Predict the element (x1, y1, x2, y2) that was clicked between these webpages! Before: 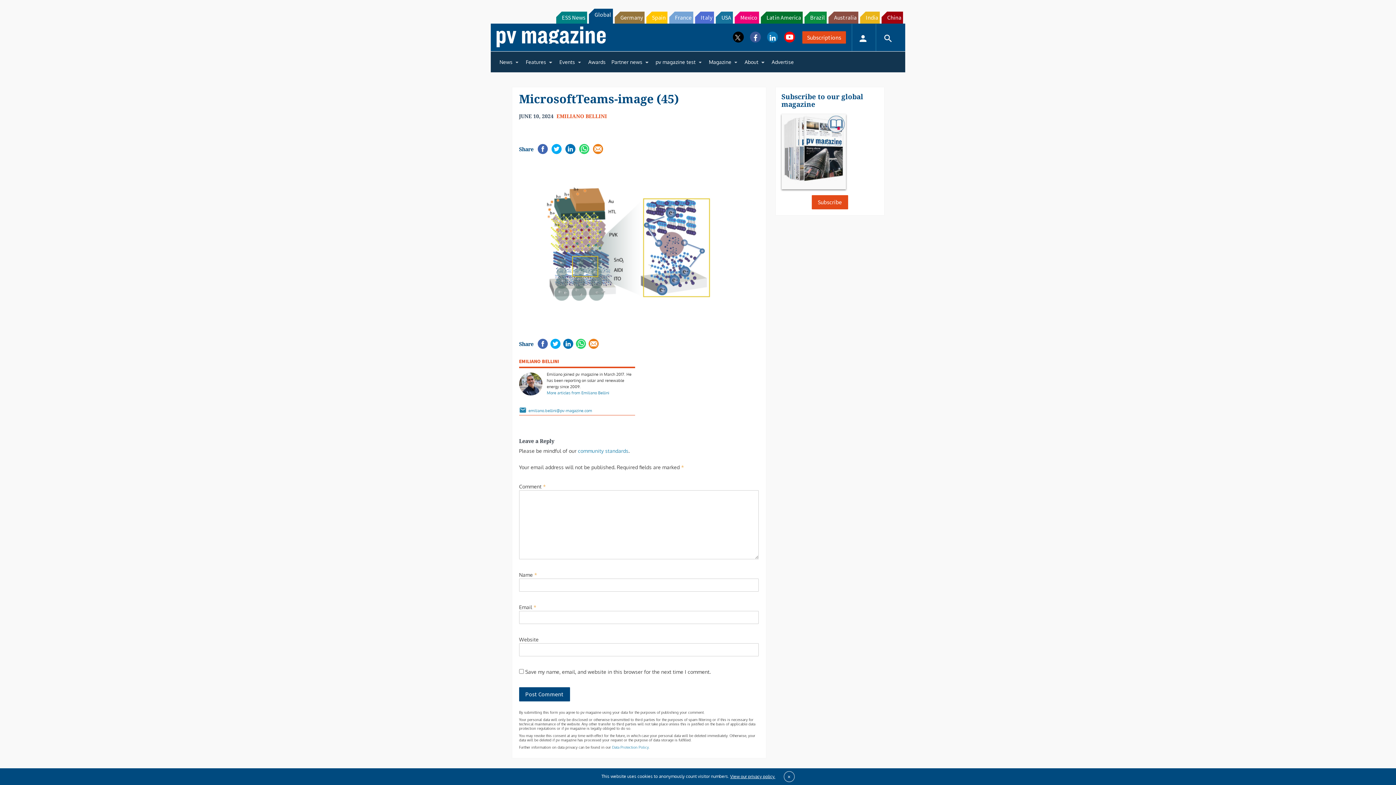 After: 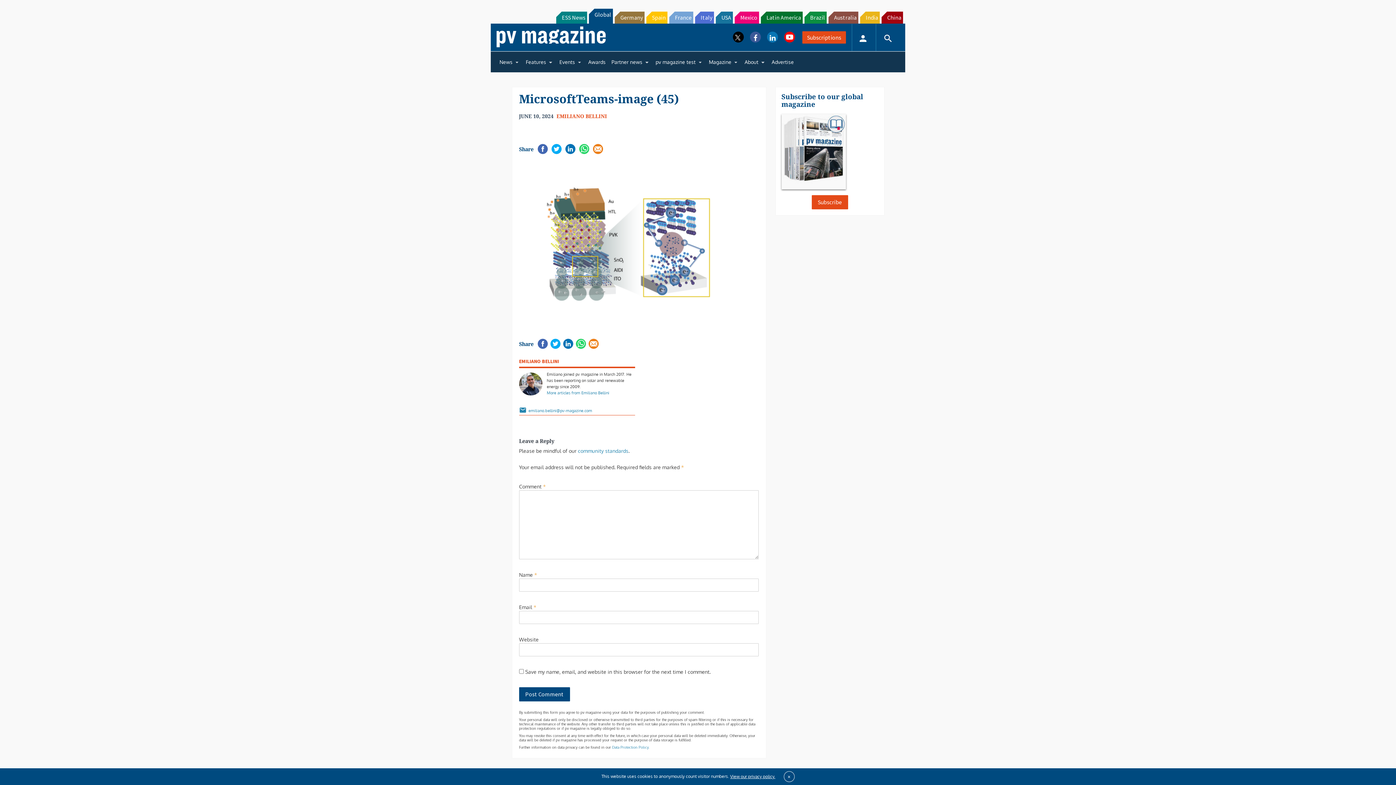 Action: label: USA bbox: (716, 11, 733, 23)